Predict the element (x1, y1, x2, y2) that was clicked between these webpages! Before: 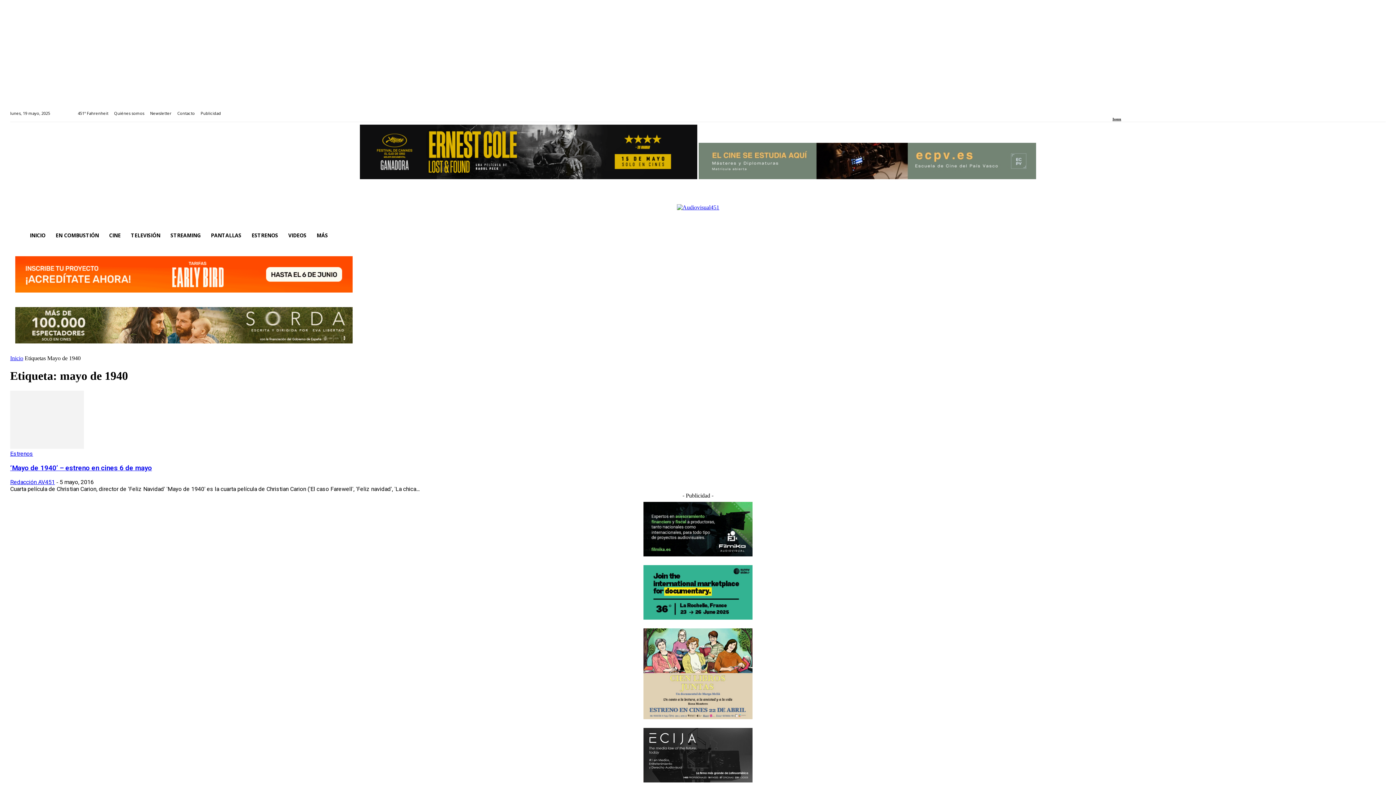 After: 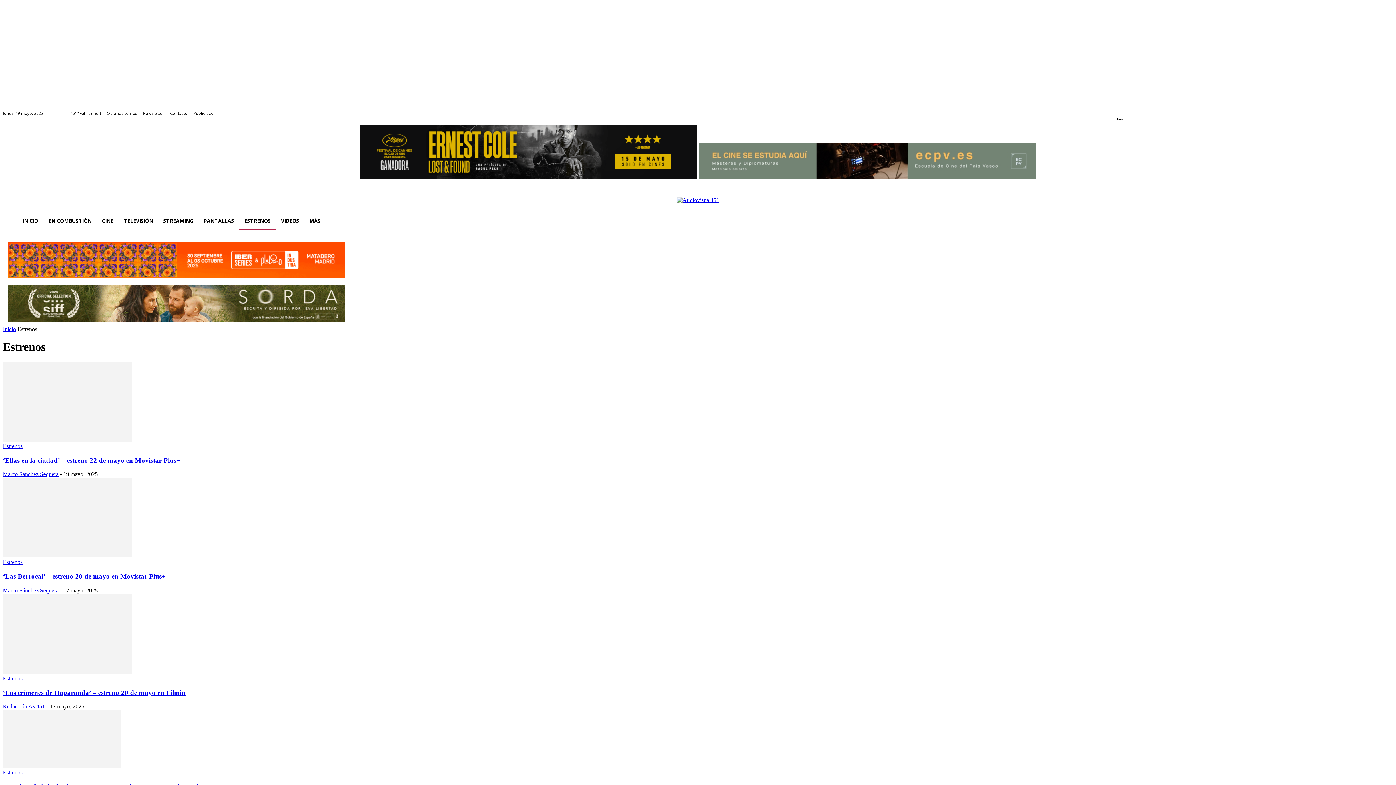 Action: label: Estrenos bbox: (10, 450, 33, 457)